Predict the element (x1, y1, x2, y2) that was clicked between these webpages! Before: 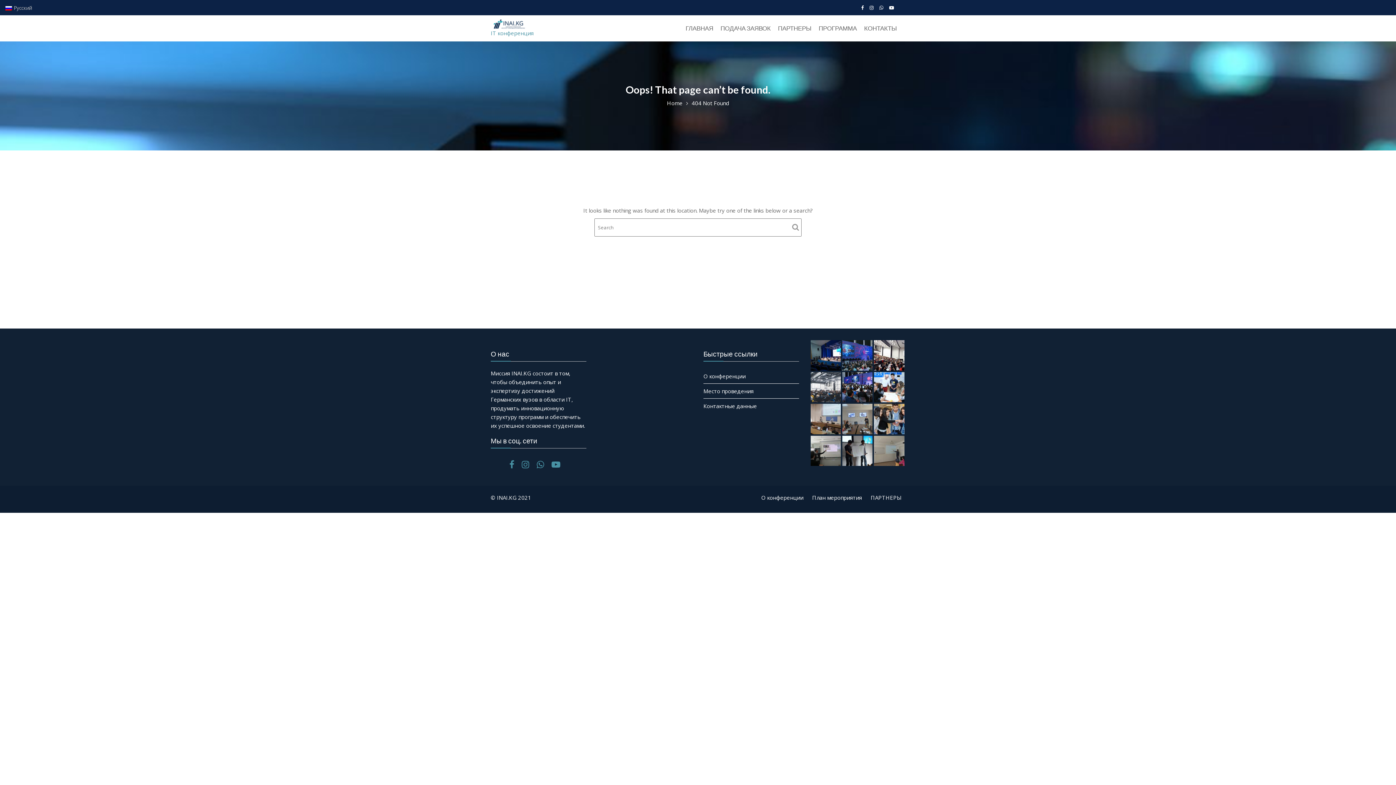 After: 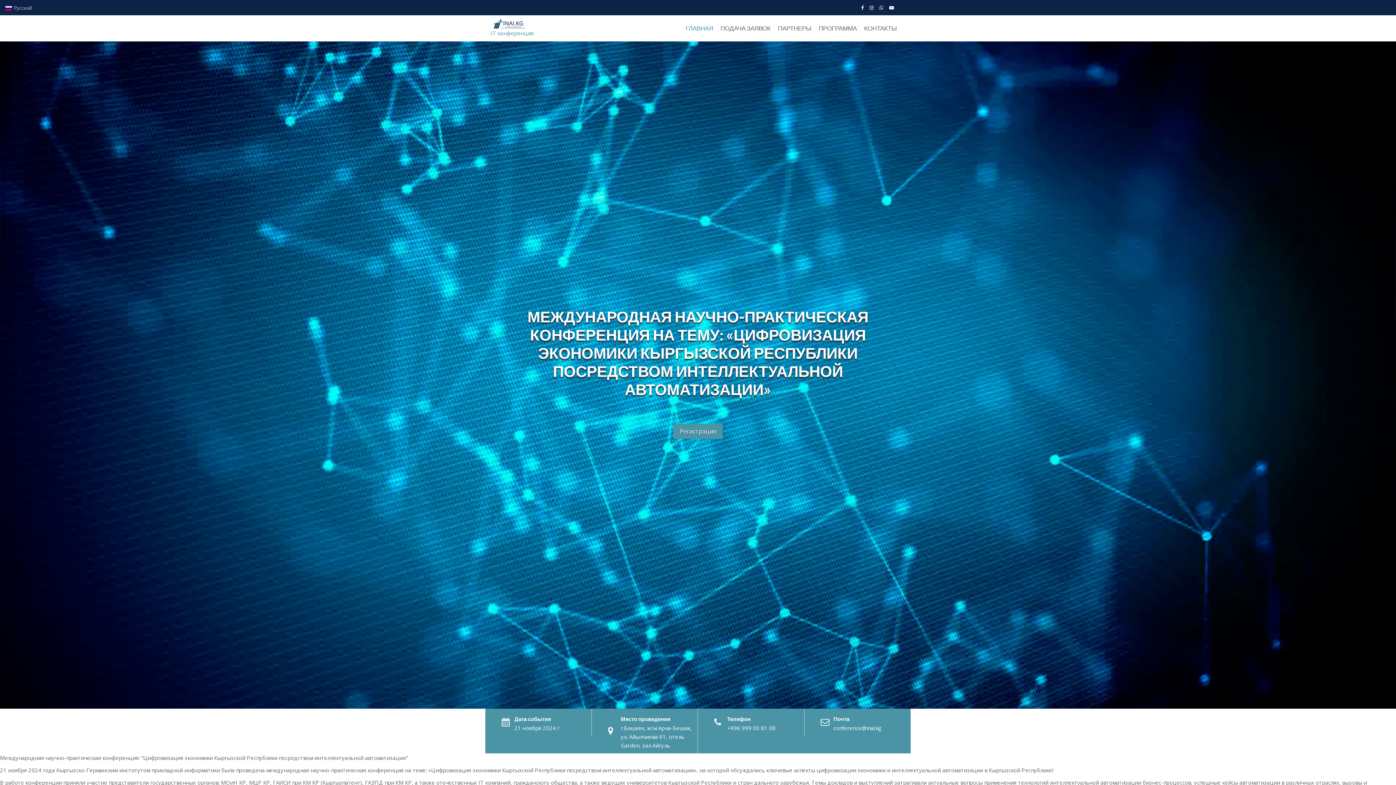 Action: bbox: (682, 19, 716, 37) label: ГЛАВНАЯ